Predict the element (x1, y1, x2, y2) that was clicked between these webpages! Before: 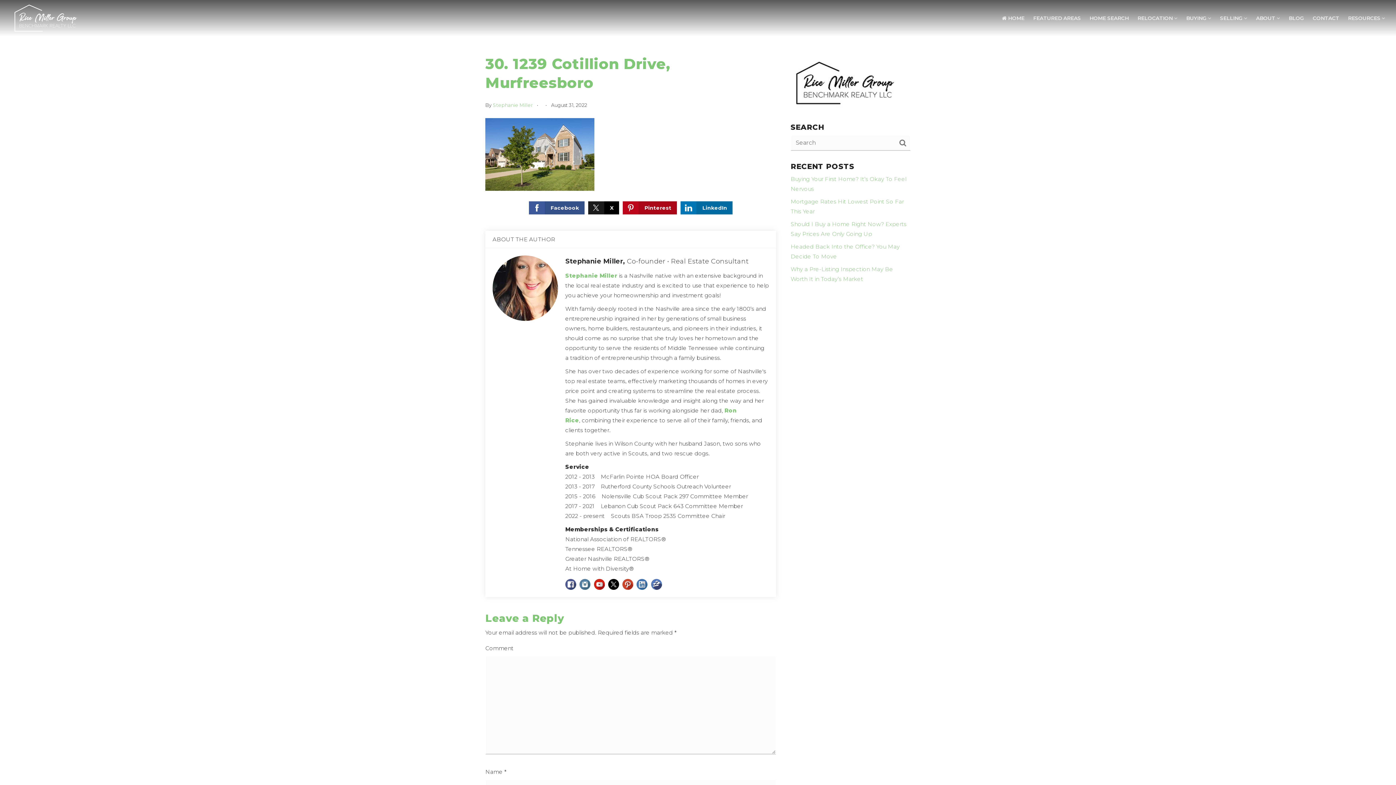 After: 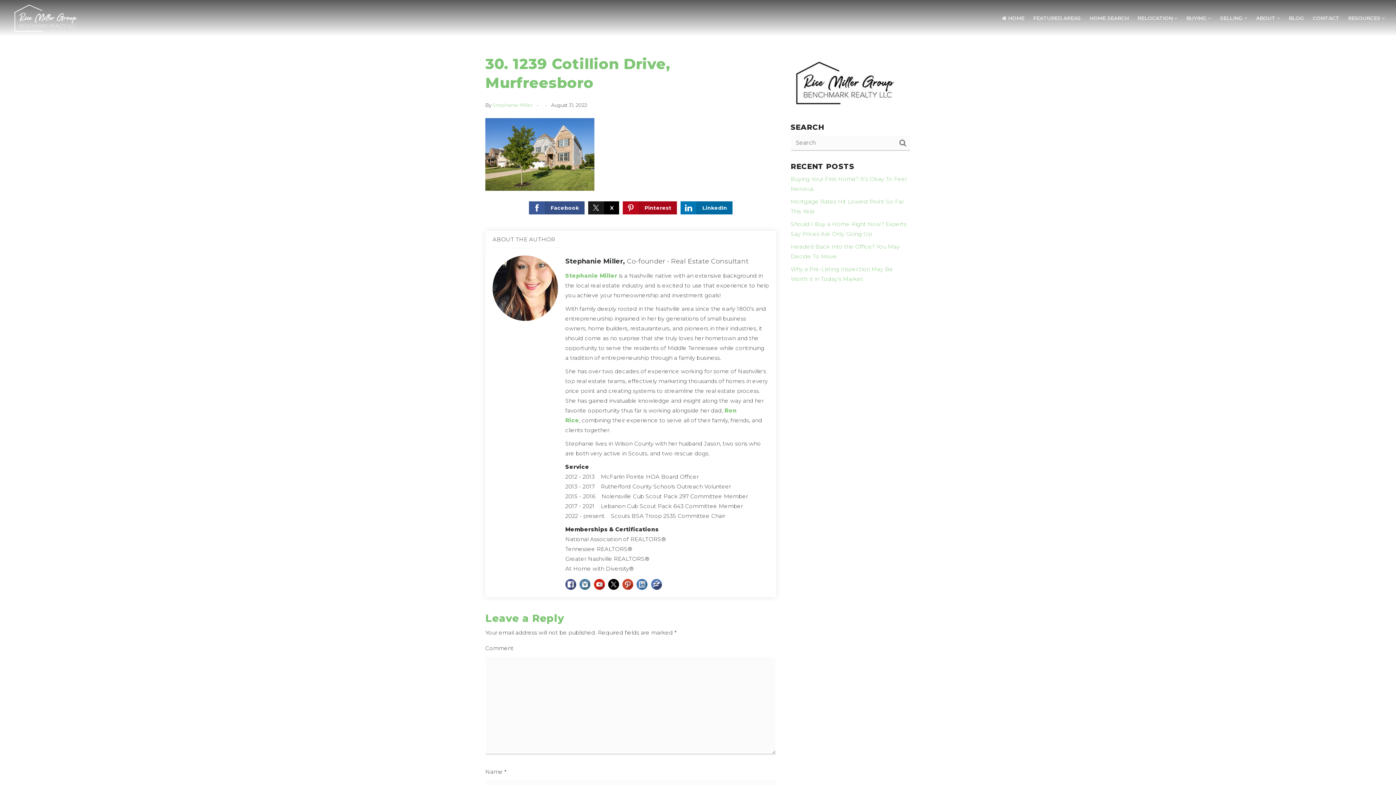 Action: bbox: (594, 579, 604, 590)